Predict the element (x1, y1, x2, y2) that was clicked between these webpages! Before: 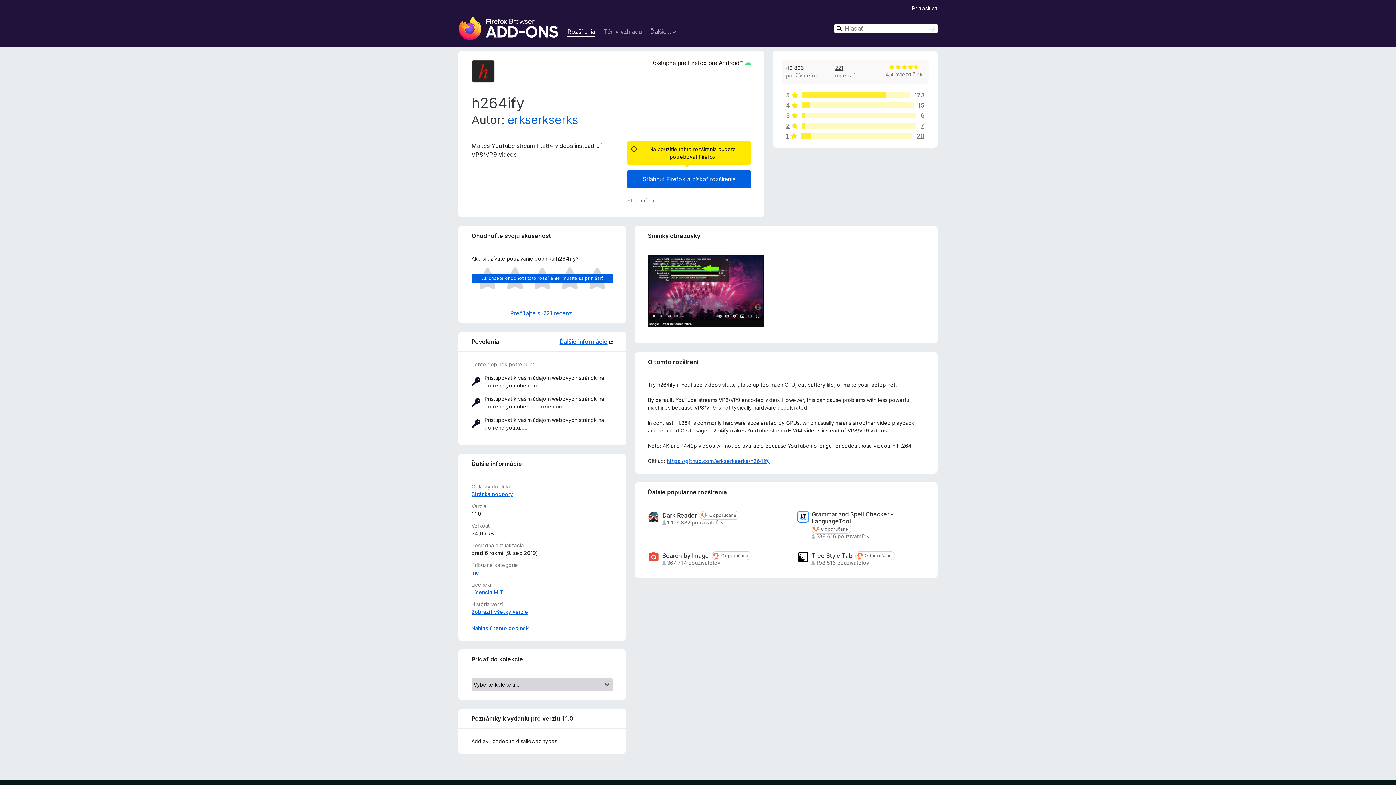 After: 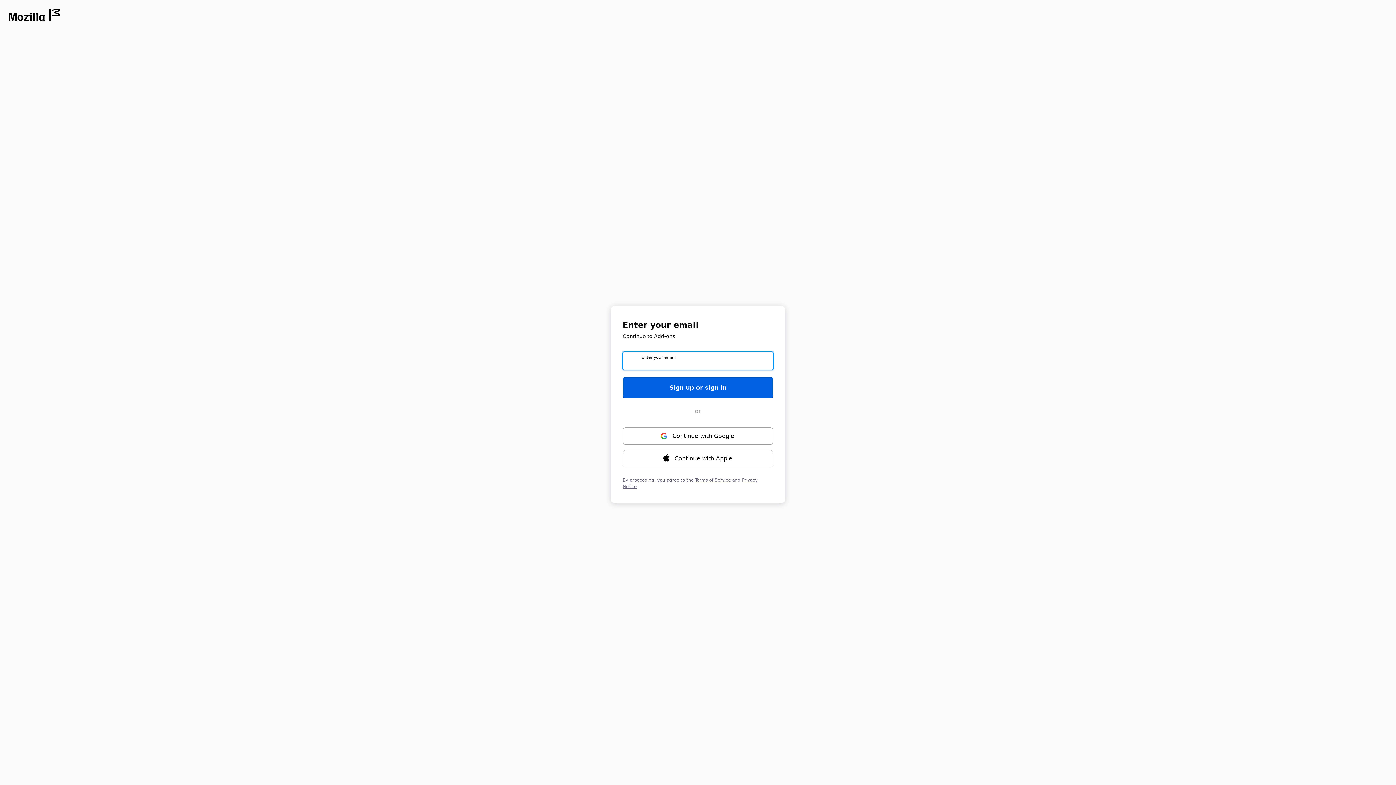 Action: bbox: (912, 3, 937, 11) label: Prihlásiť sa